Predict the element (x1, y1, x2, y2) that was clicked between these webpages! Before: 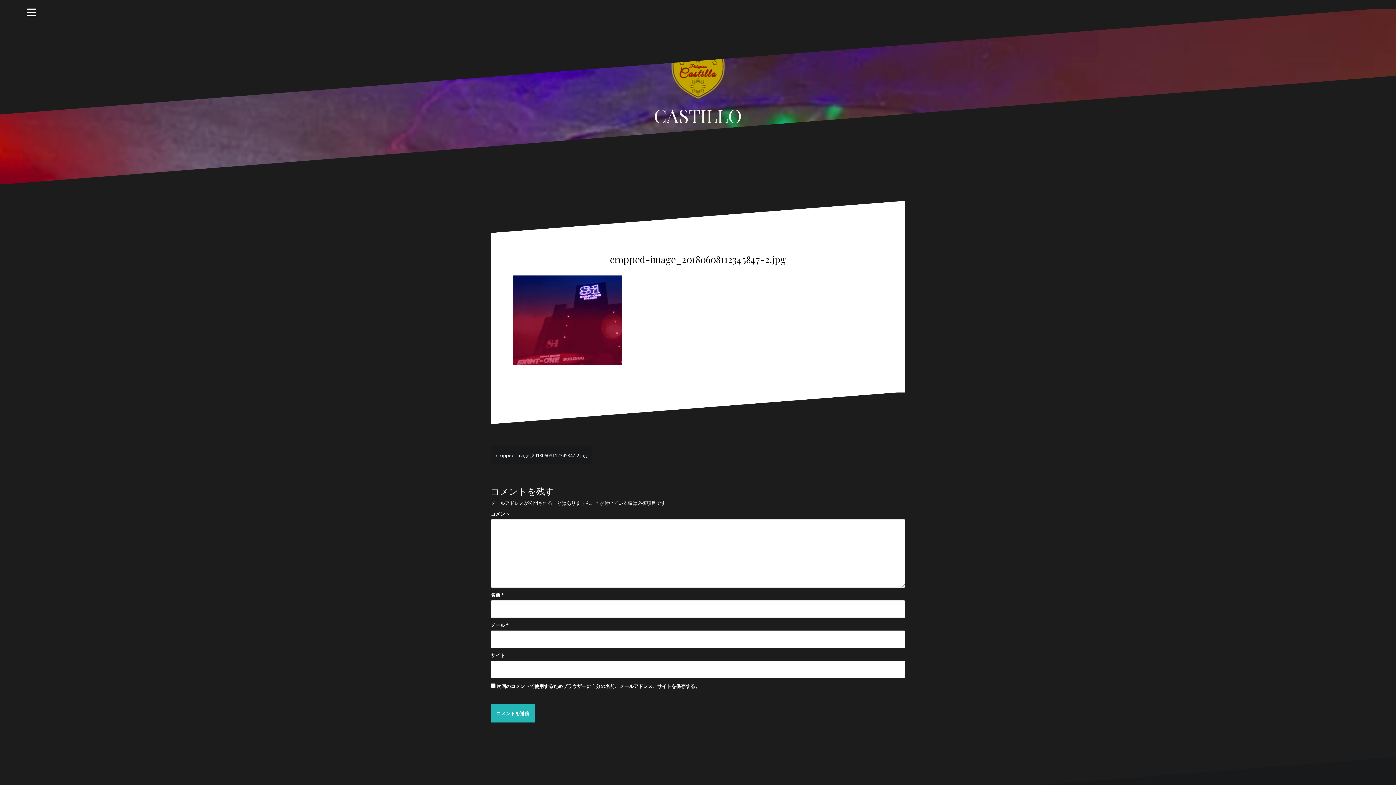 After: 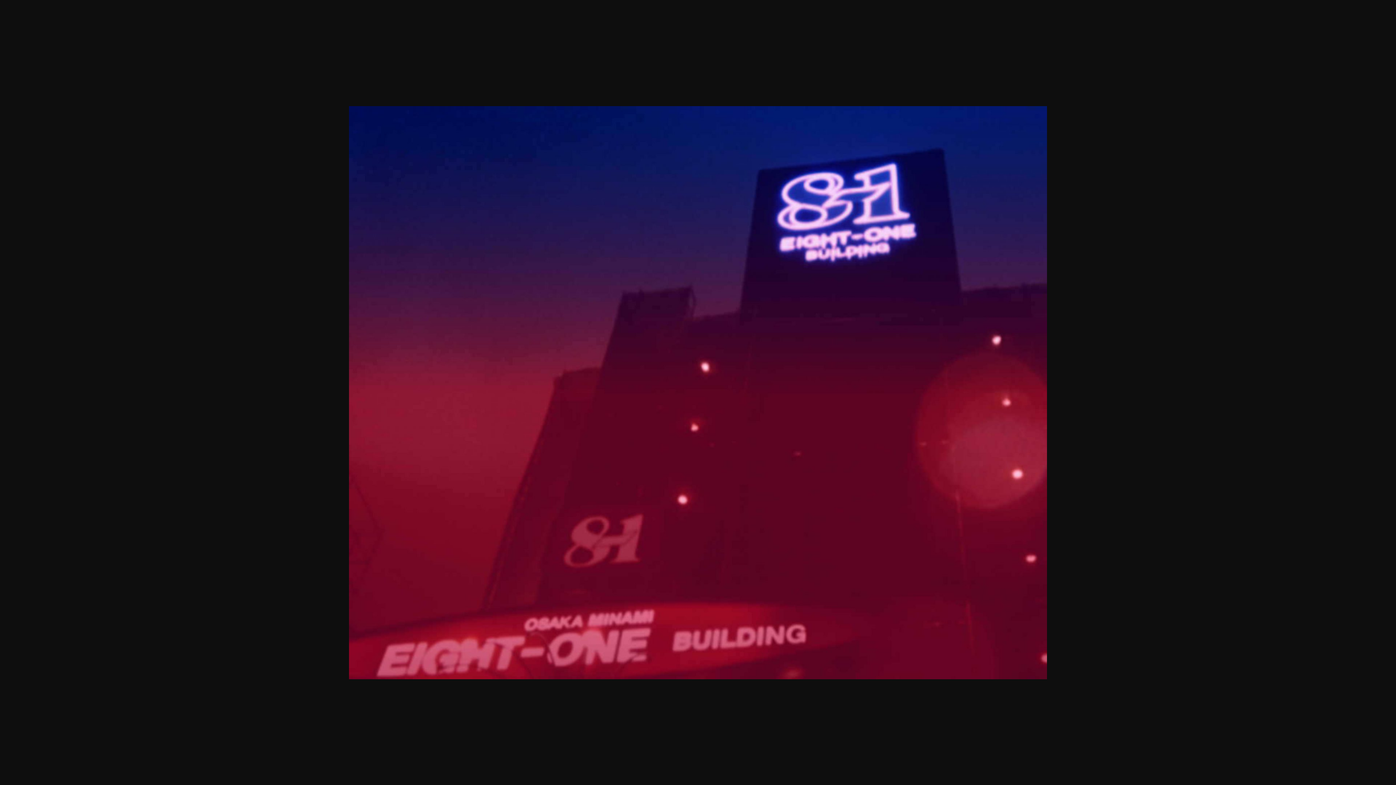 Action: bbox: (512, 316, 621, 323)